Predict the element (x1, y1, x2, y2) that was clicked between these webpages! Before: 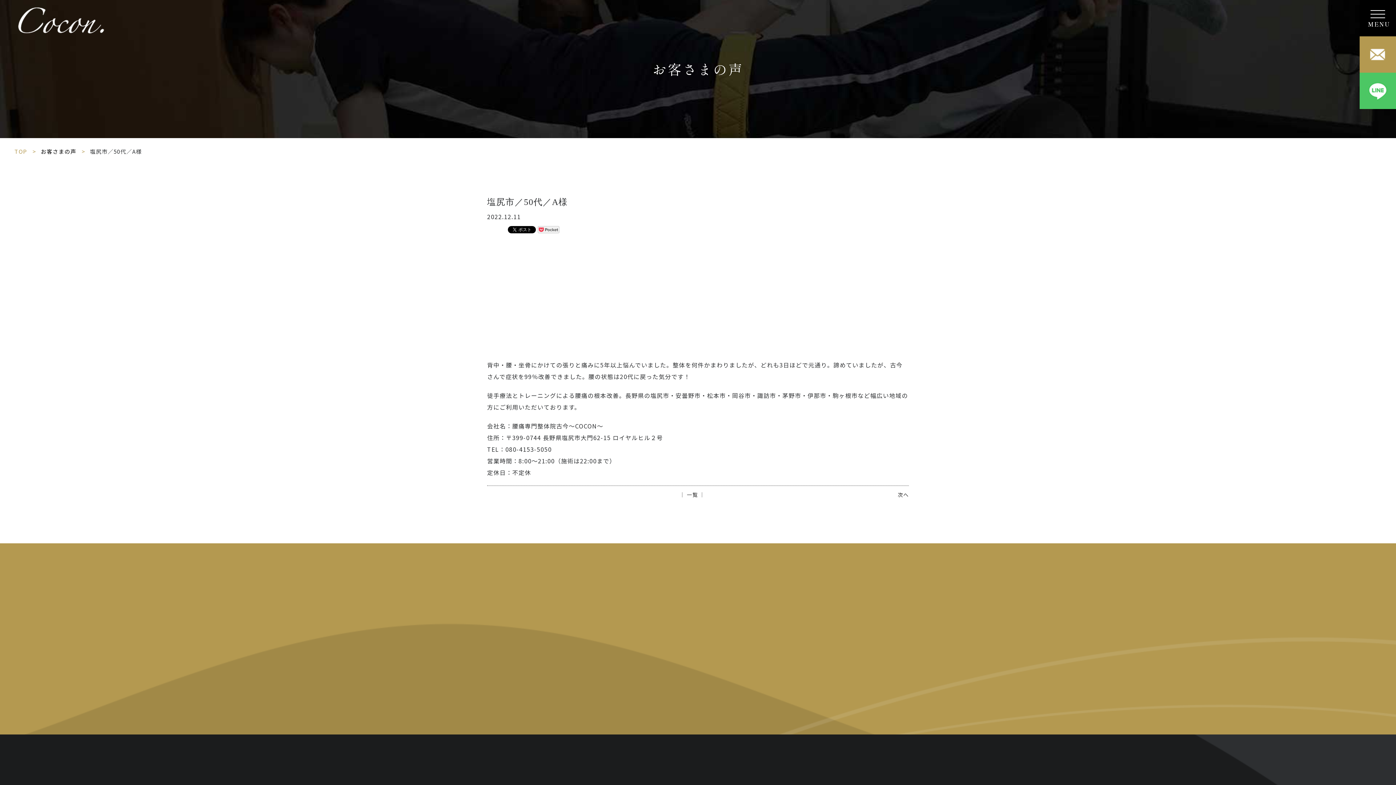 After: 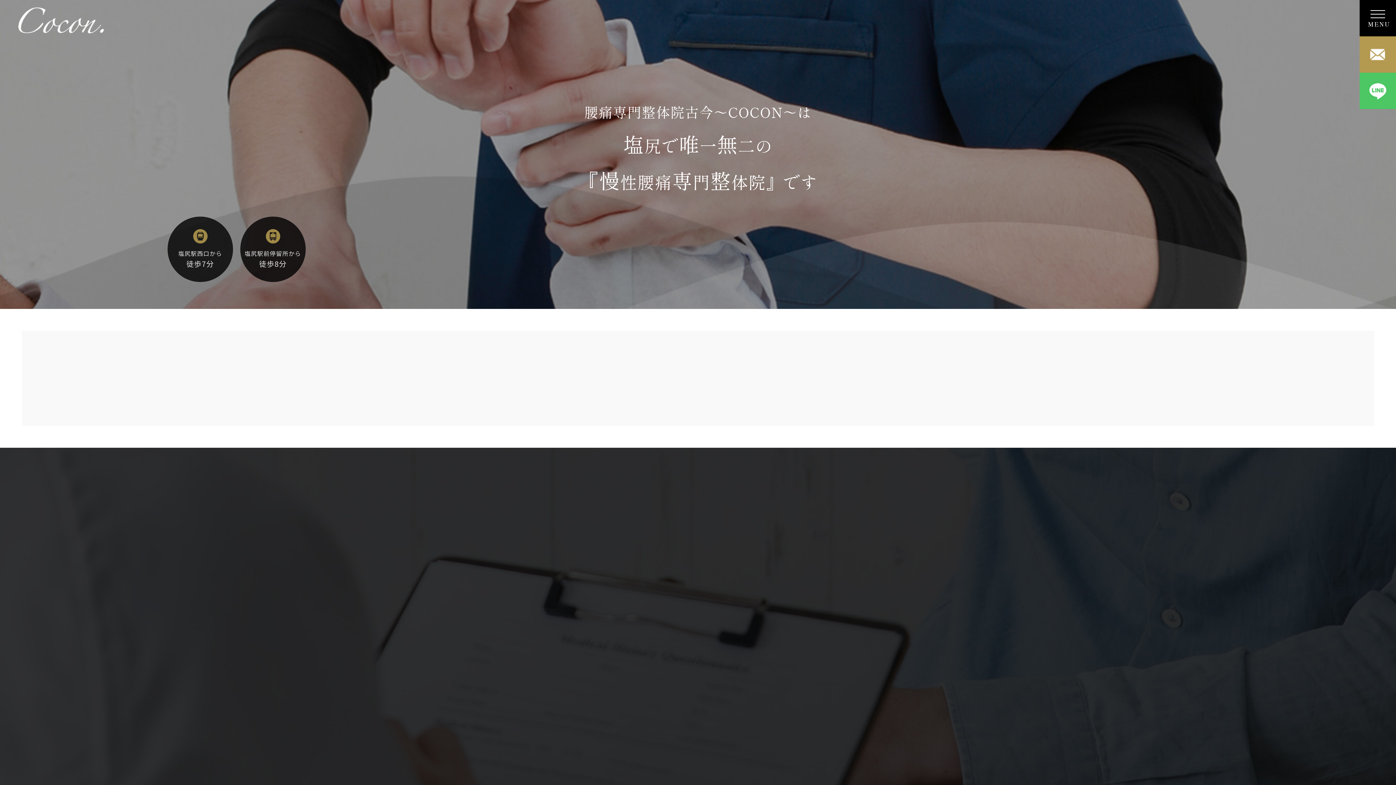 Action: bbox: (14, 147, 27, 155) label: TOP